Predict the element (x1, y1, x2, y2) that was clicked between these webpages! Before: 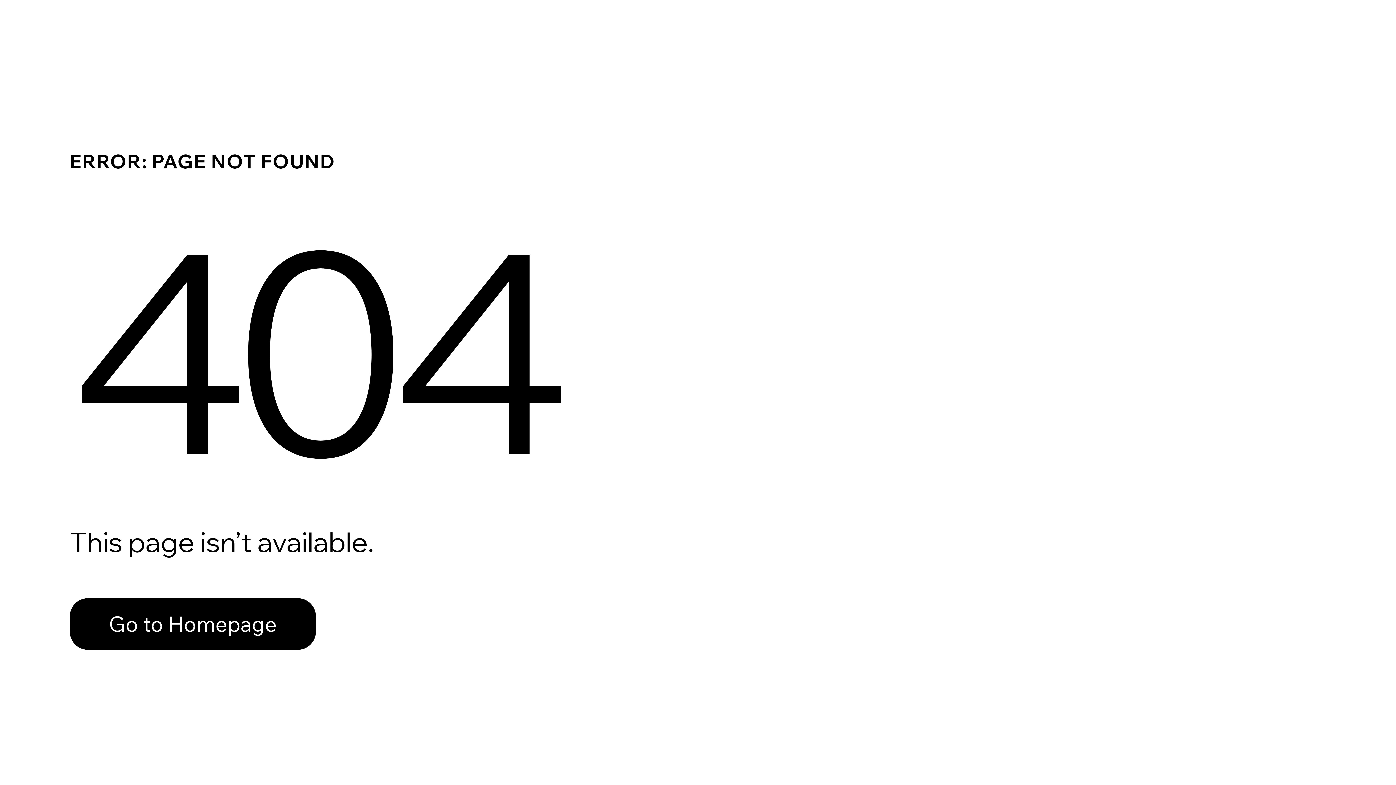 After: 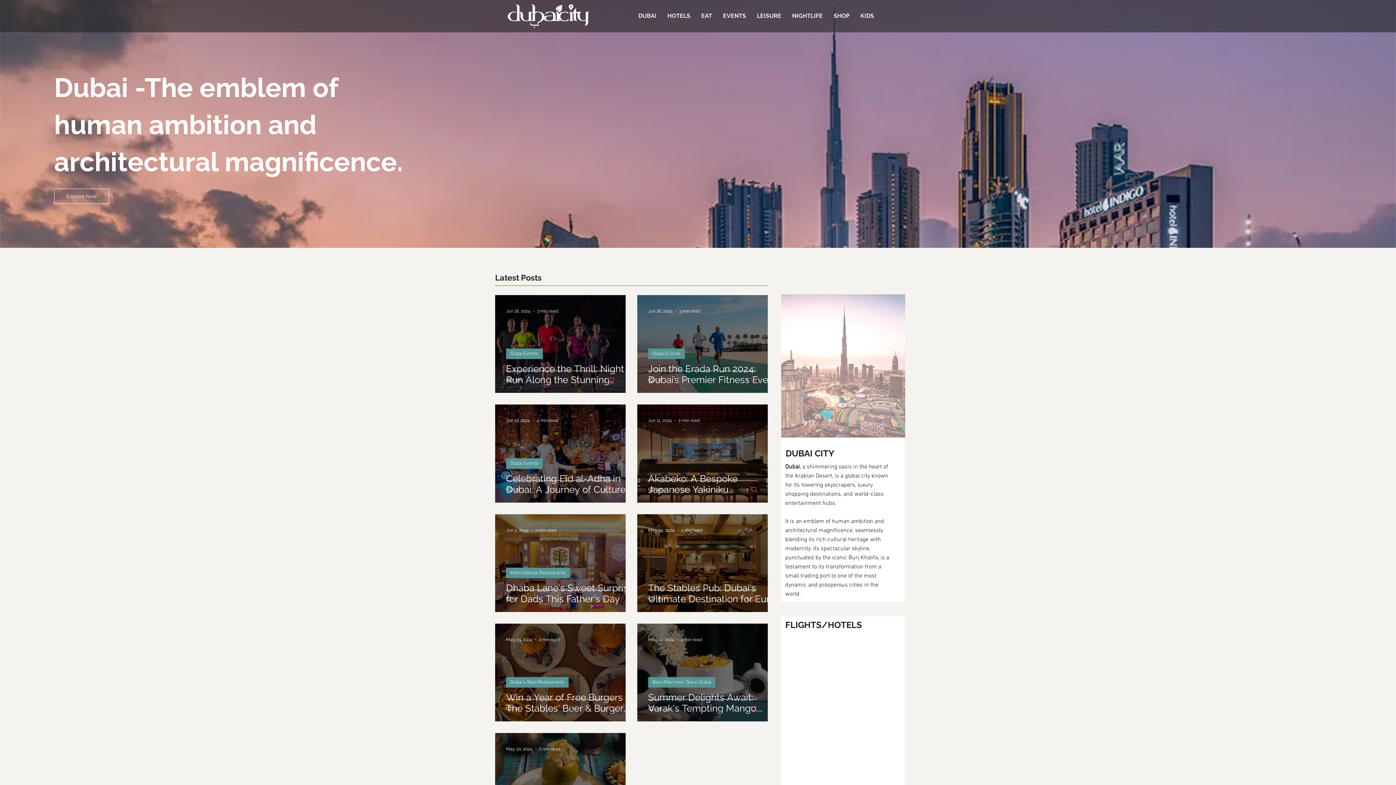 Action: label: Go to Homepage bbox: (69, 598, 316, 650)